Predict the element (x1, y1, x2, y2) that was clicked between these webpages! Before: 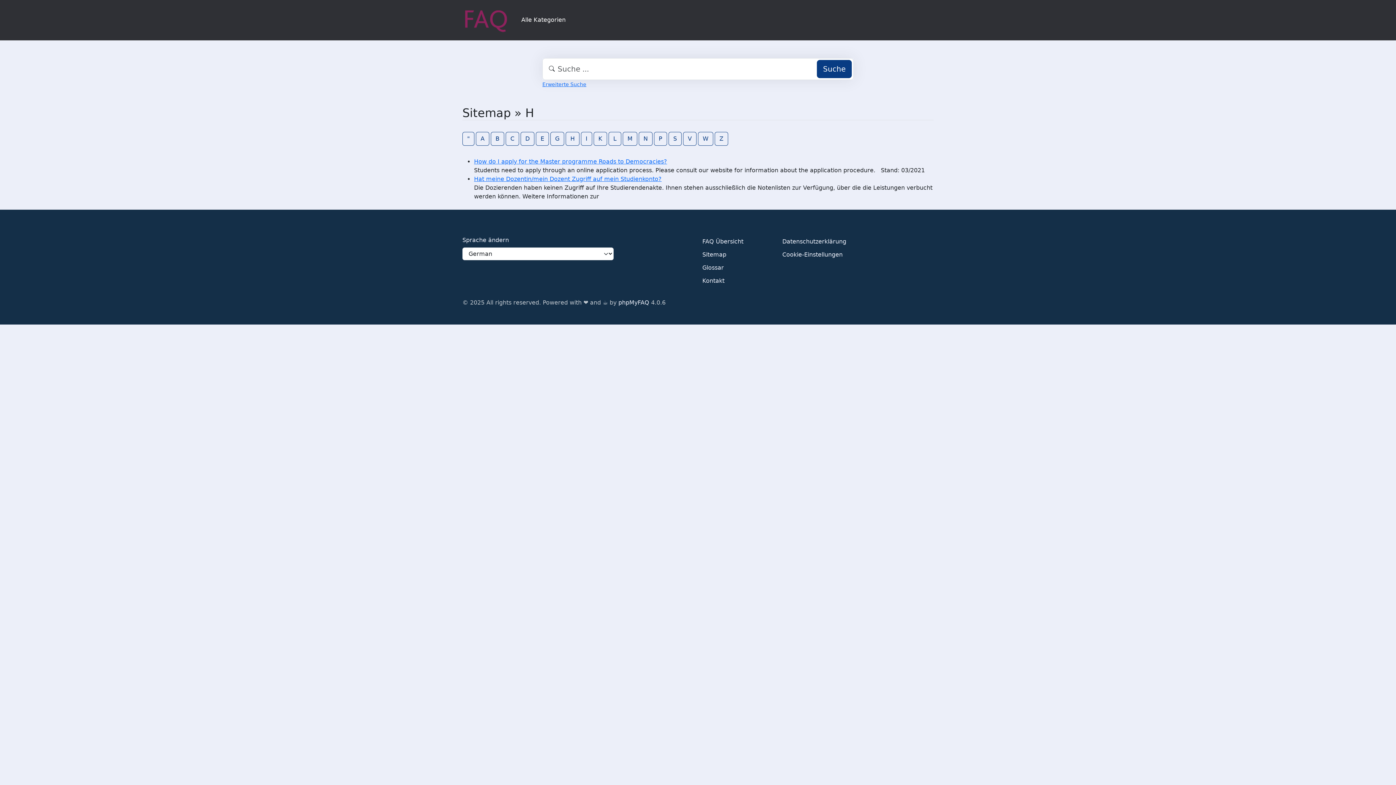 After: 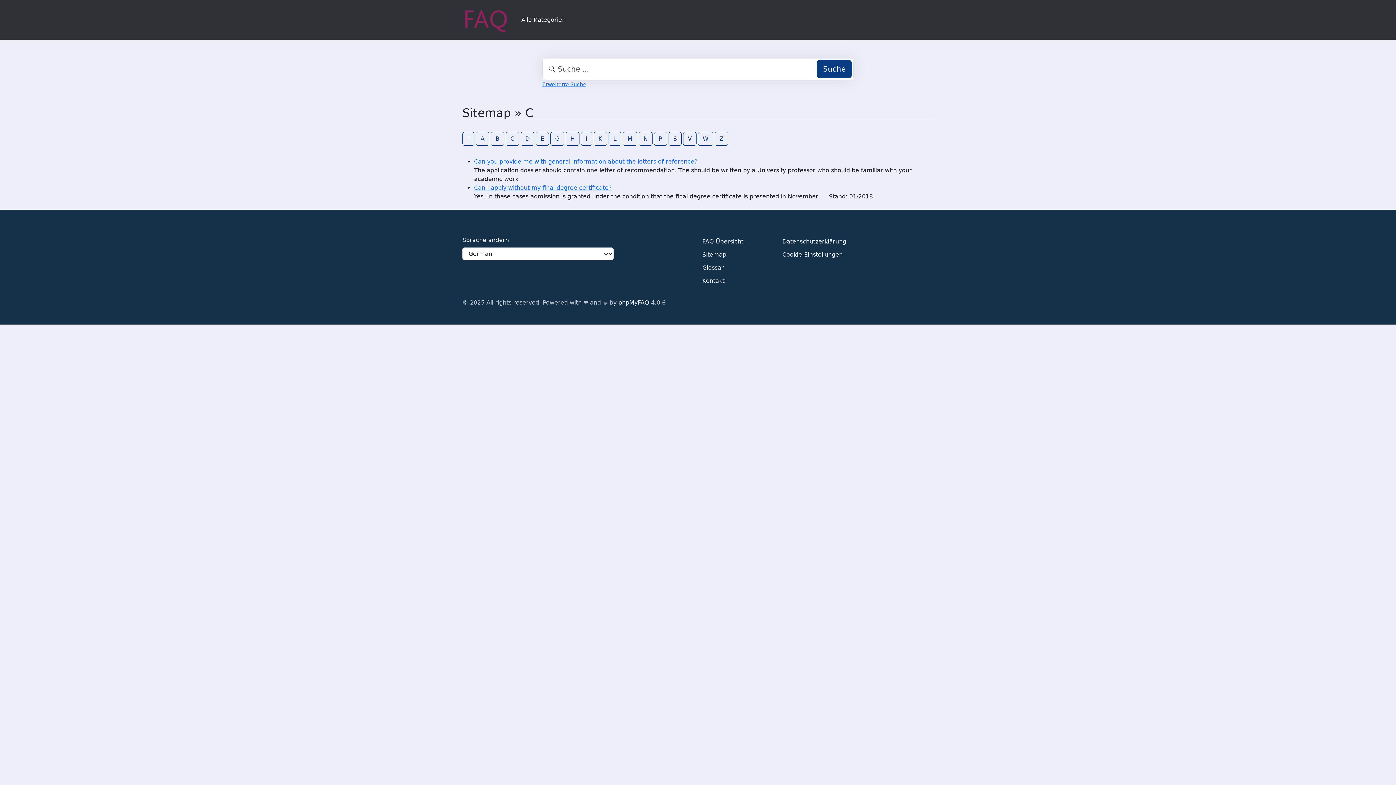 Action: bbox: (505, 131, 519, 145) label: C